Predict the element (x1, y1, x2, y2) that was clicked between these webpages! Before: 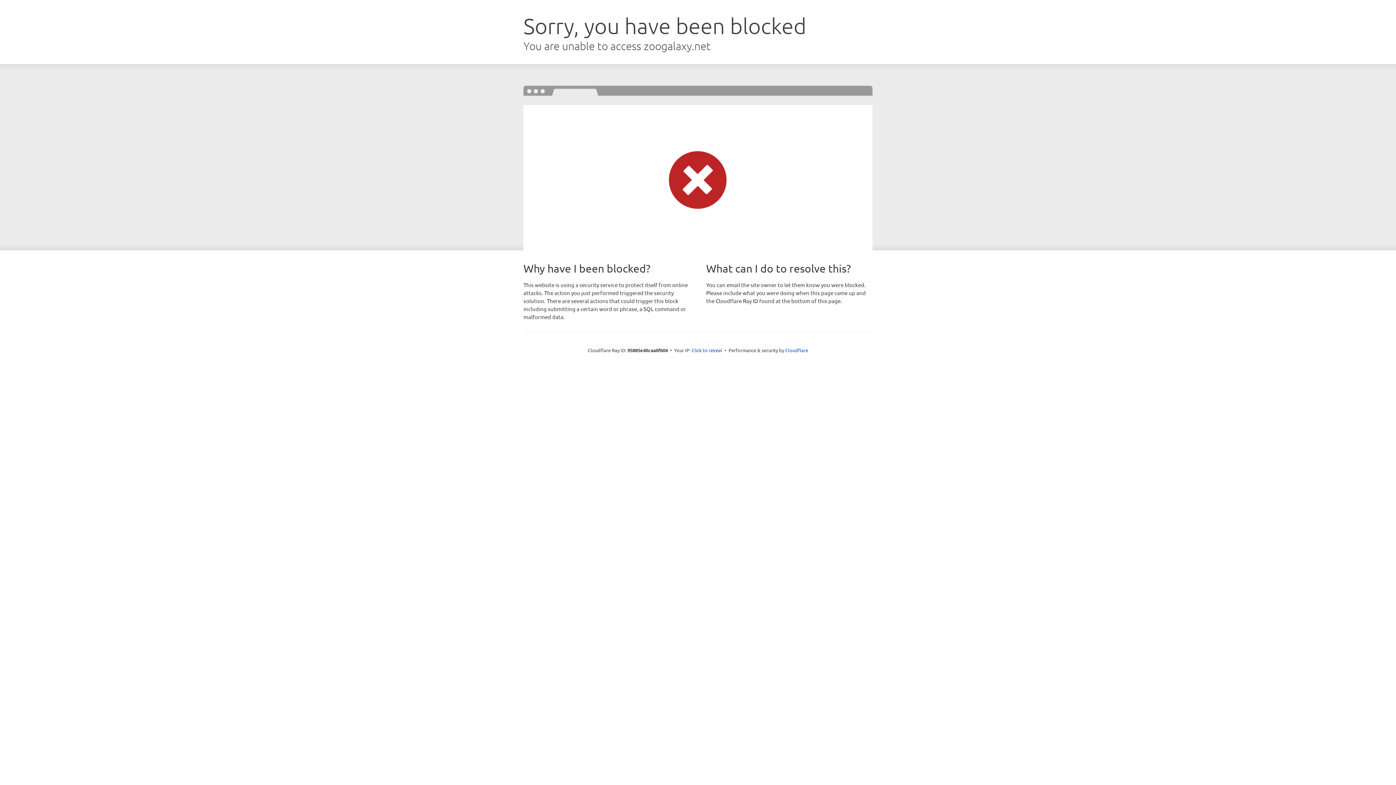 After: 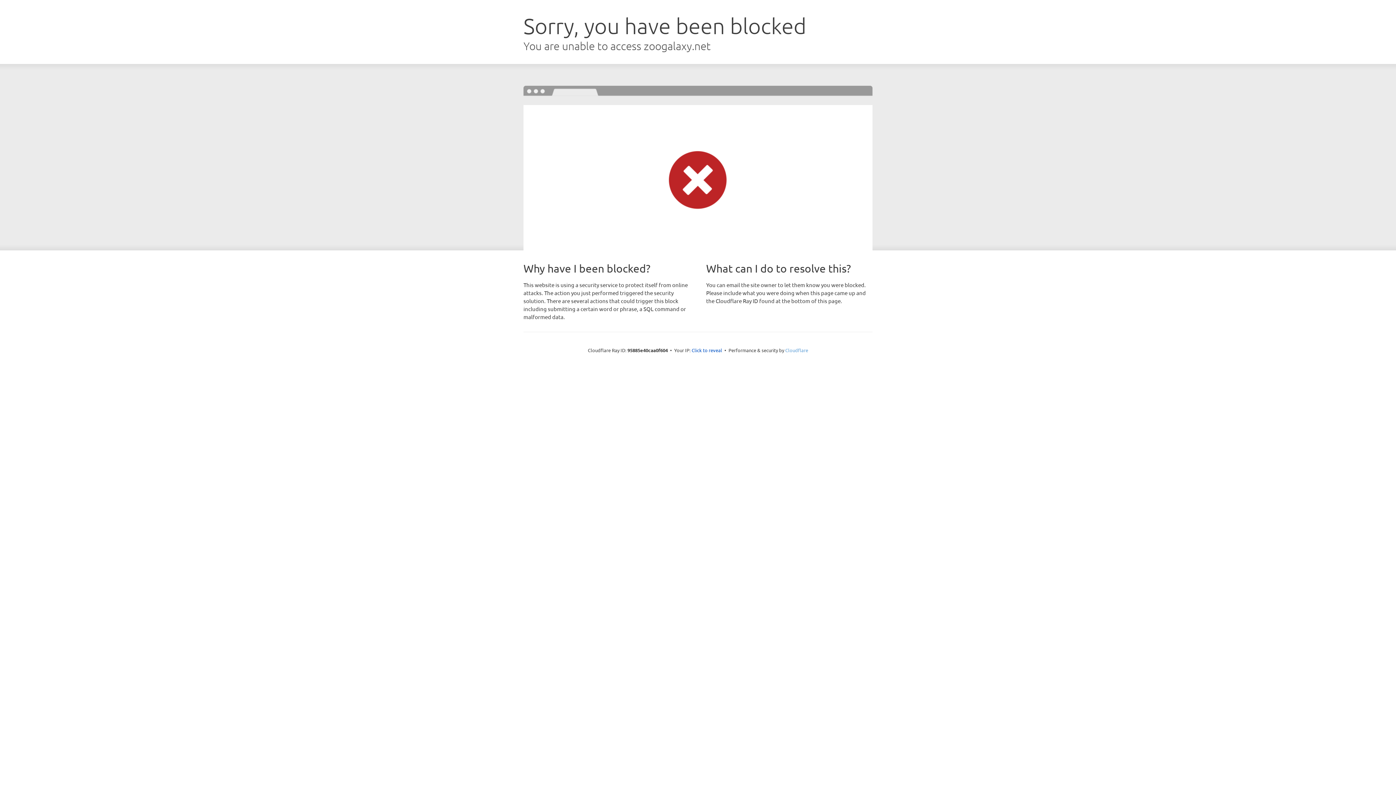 Action: label: Cloudflare bbox: (785, 347, 808, 353)